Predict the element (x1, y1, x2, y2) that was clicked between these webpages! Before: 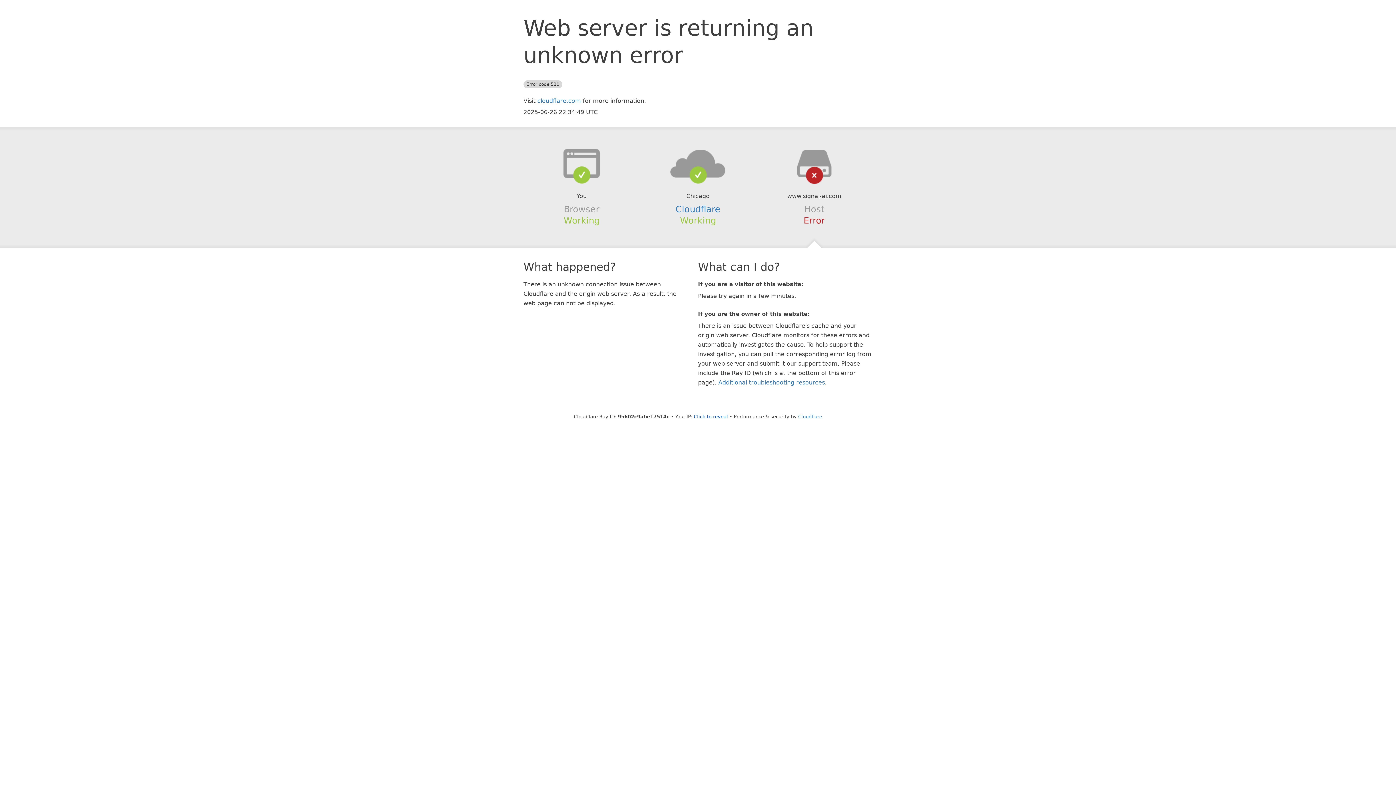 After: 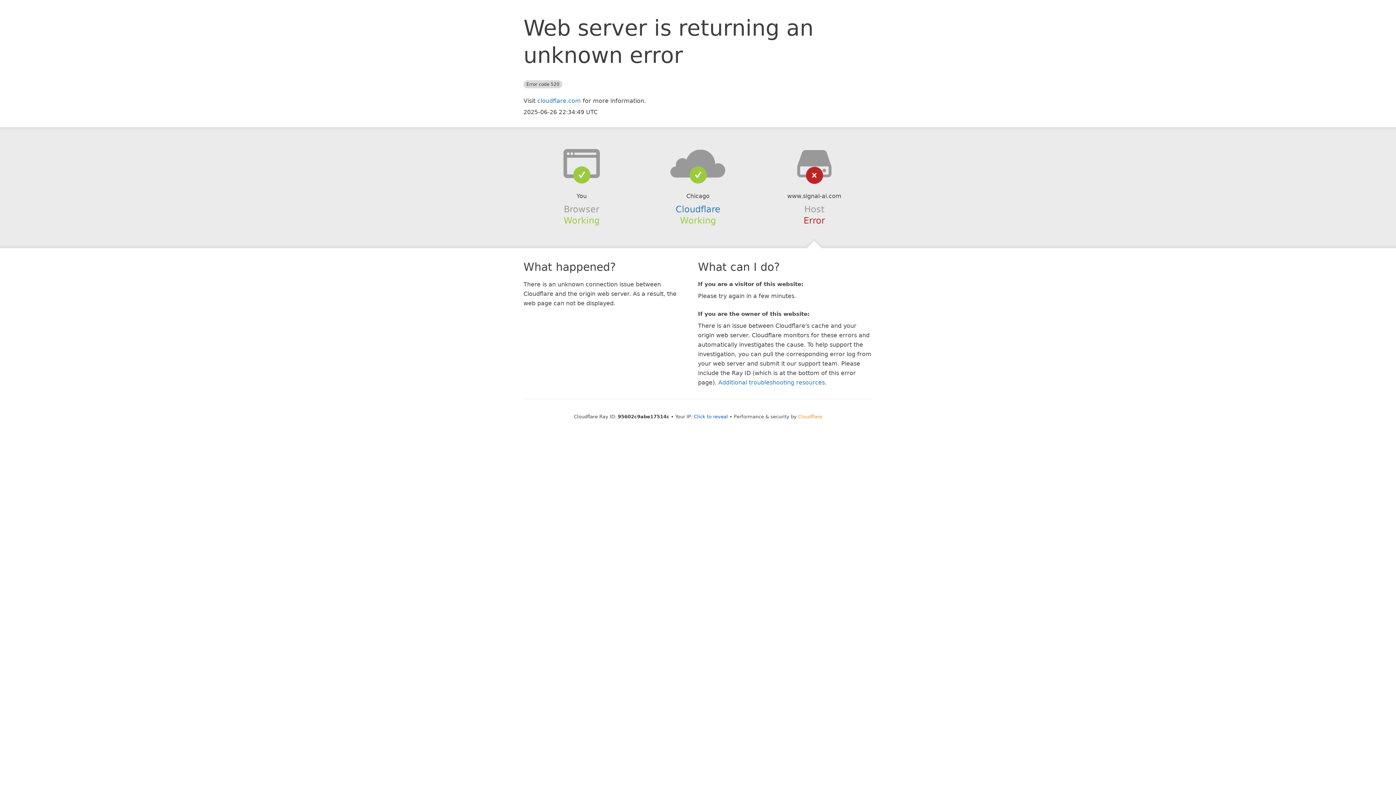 Action: bbox: (798, 414, 822, 419) label: Cloudflare